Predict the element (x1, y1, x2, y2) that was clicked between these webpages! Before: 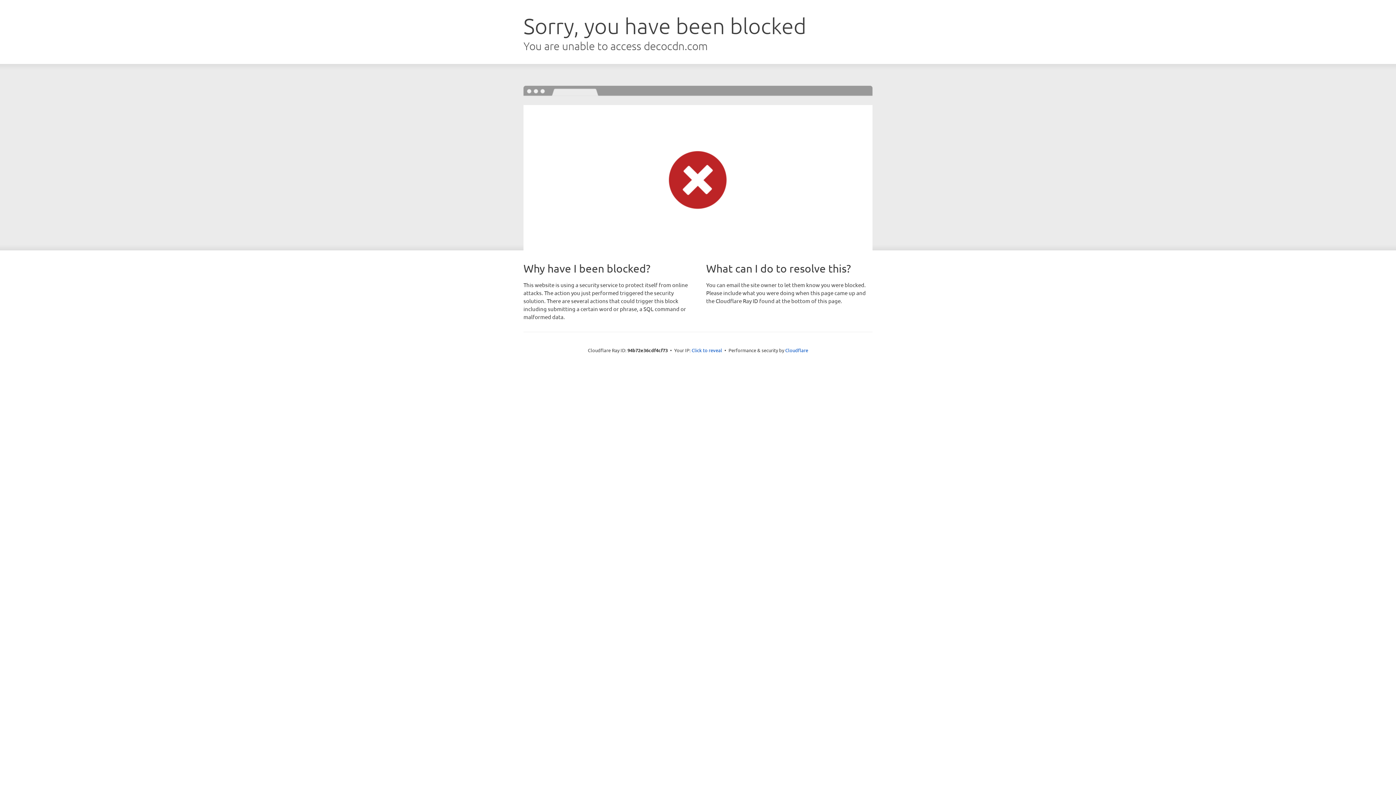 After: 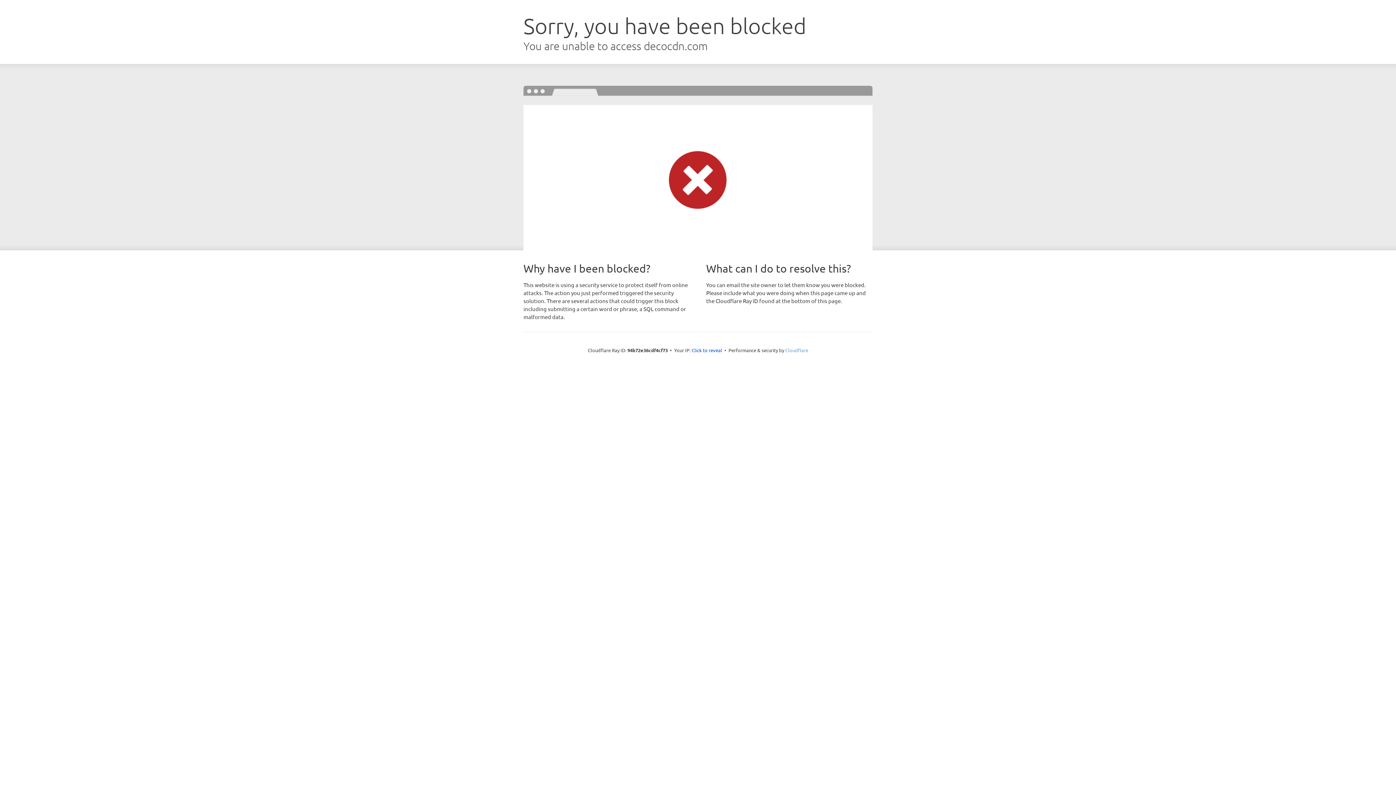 Action: bbox: (785, 347, 808, 353) label: Cloudflare